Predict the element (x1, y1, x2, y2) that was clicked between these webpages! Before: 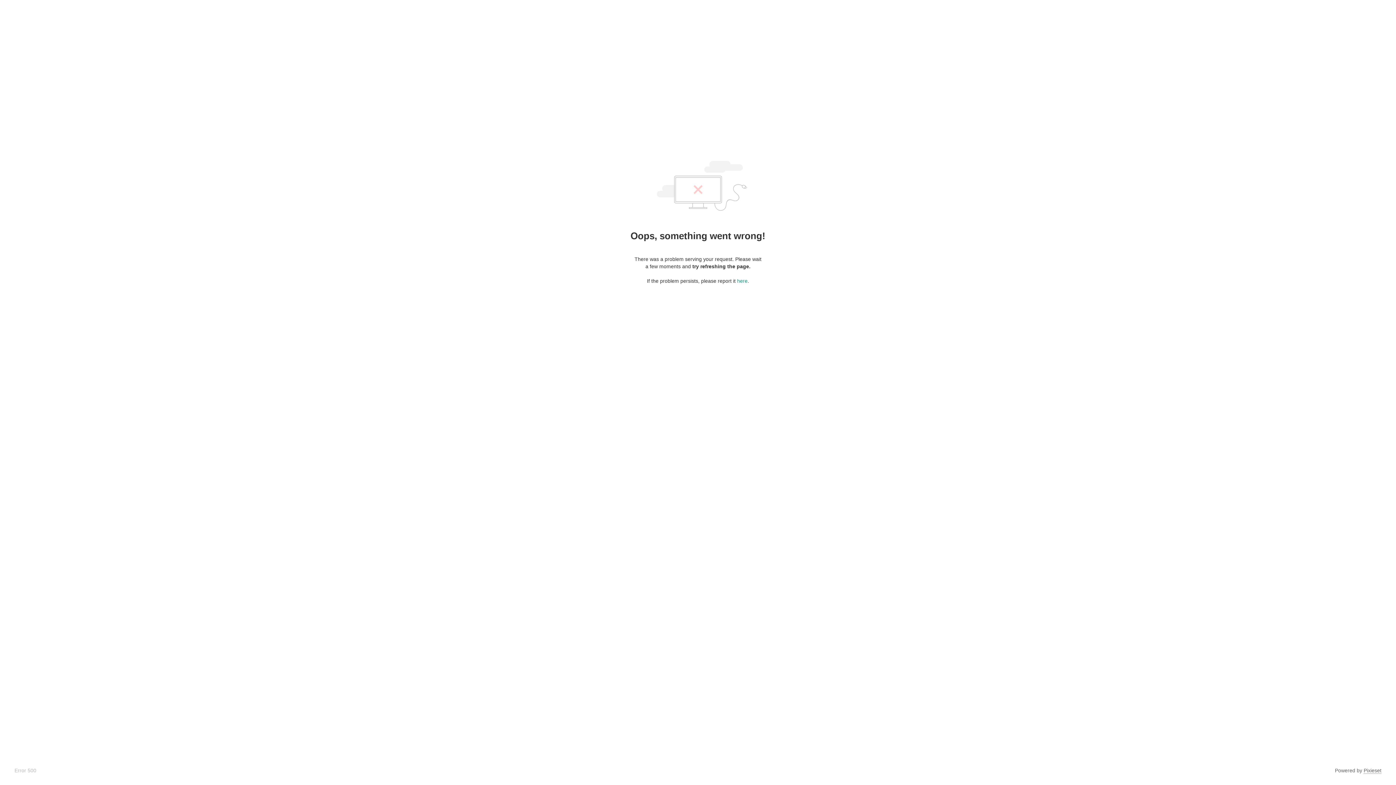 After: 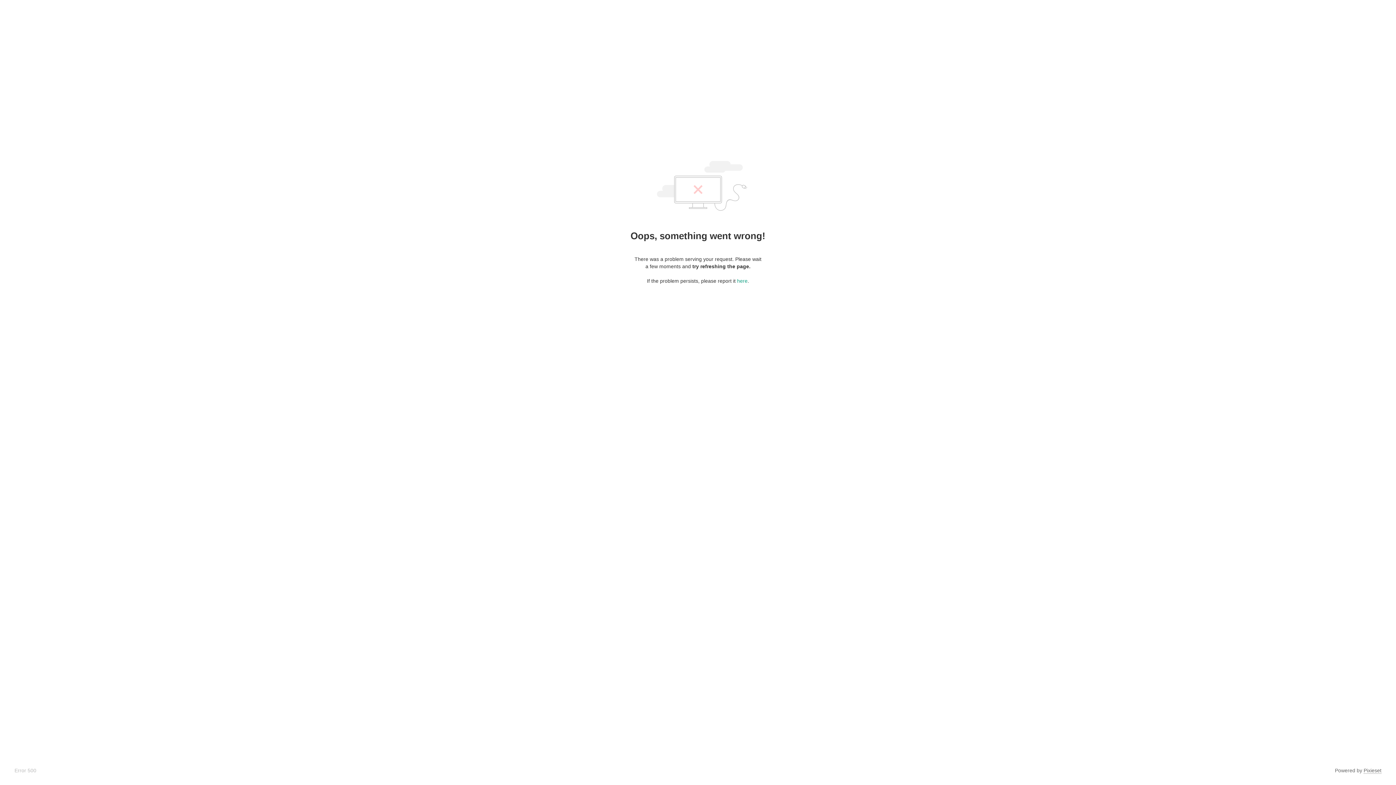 Action: bbox: (1364, 768, 1381, 774) label: Pixieset